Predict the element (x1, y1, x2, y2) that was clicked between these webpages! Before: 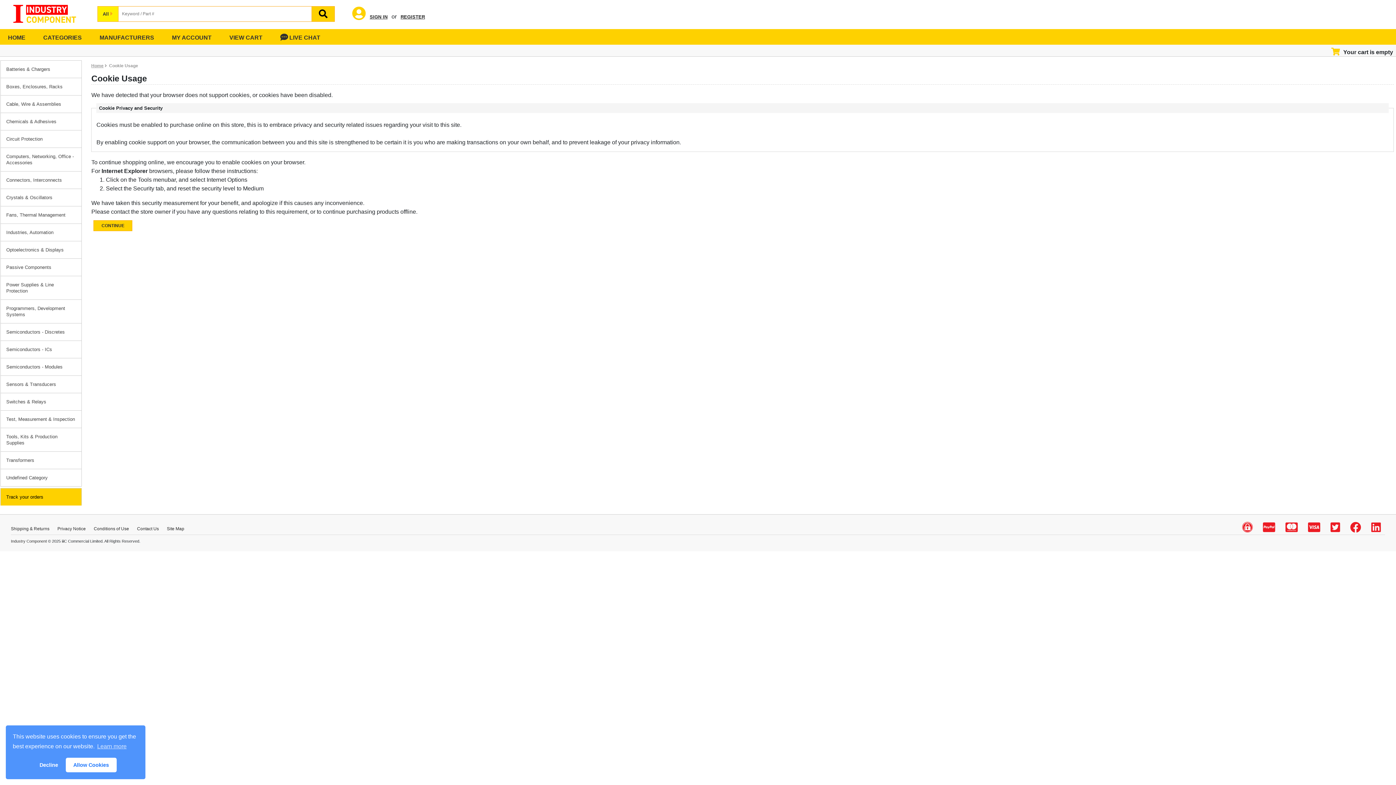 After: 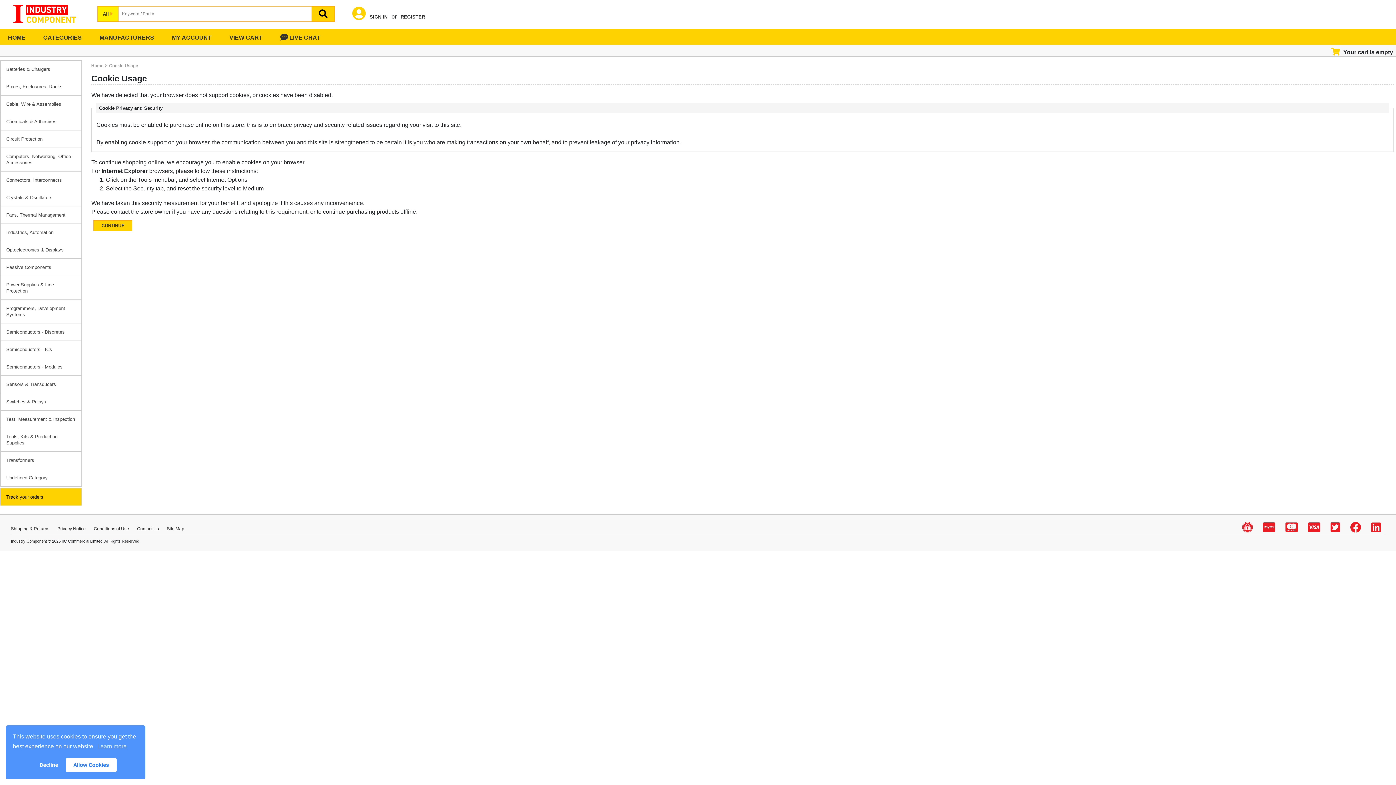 Action: label: Track your orders bbox: (0, 488, 81, 505)